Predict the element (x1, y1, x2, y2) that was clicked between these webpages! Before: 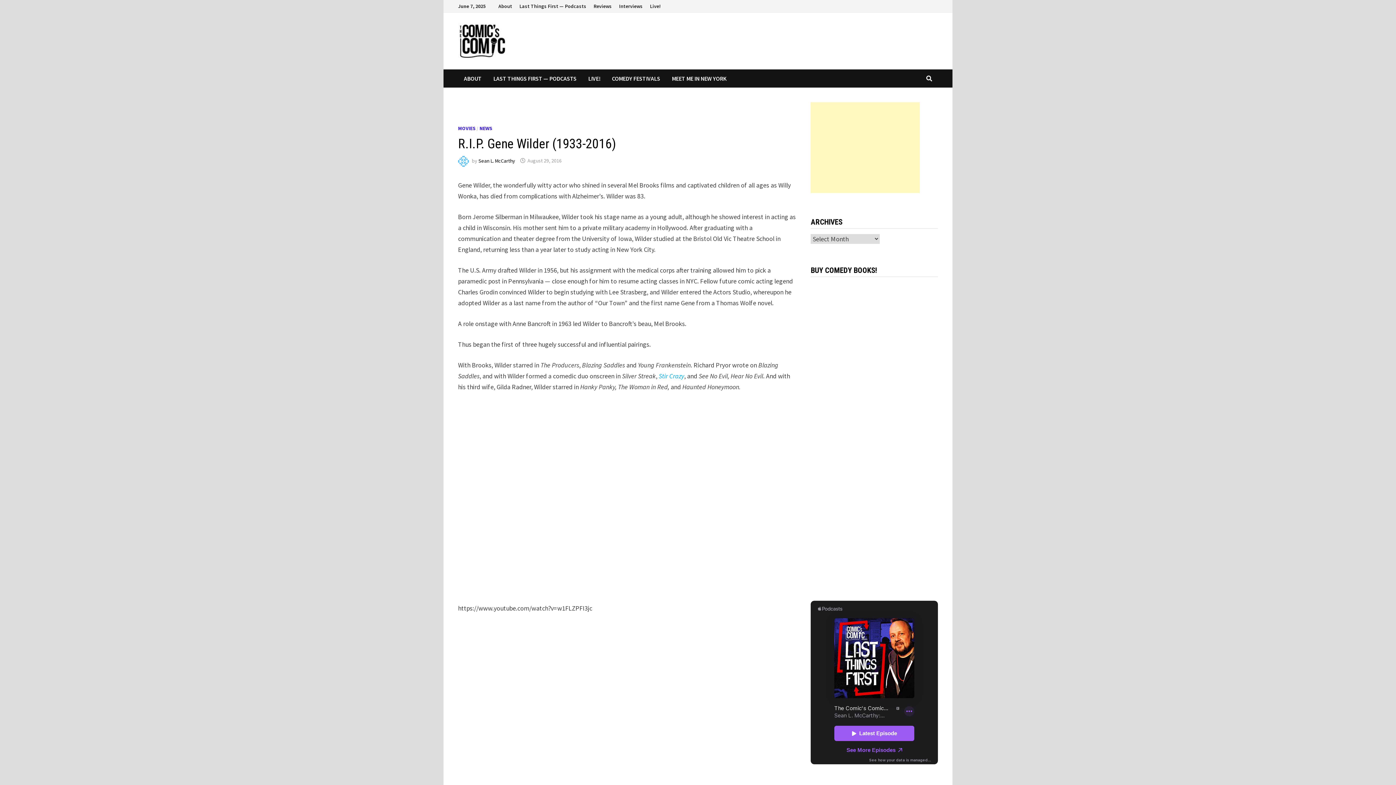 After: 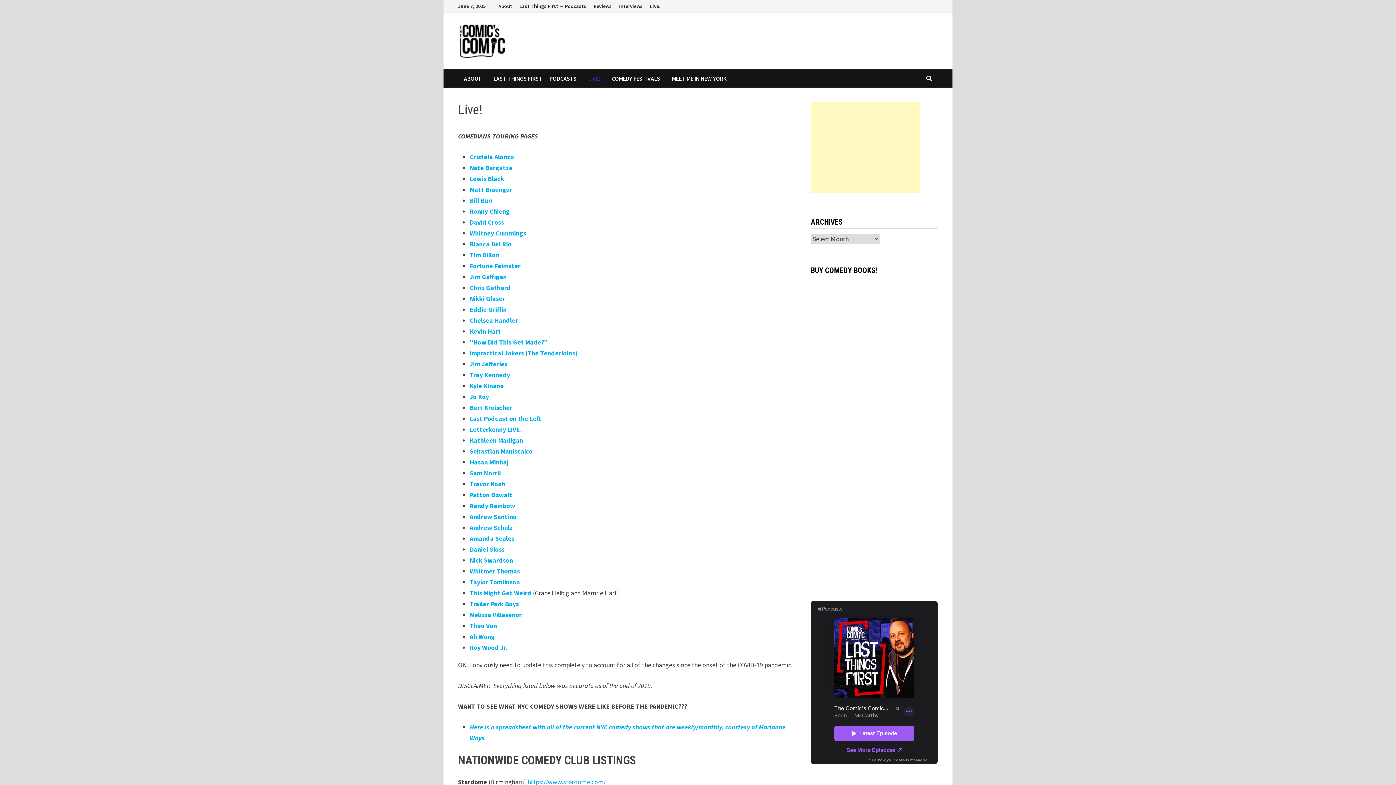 Action: label: LIVE! bbox: (582, 69, 606, 87)